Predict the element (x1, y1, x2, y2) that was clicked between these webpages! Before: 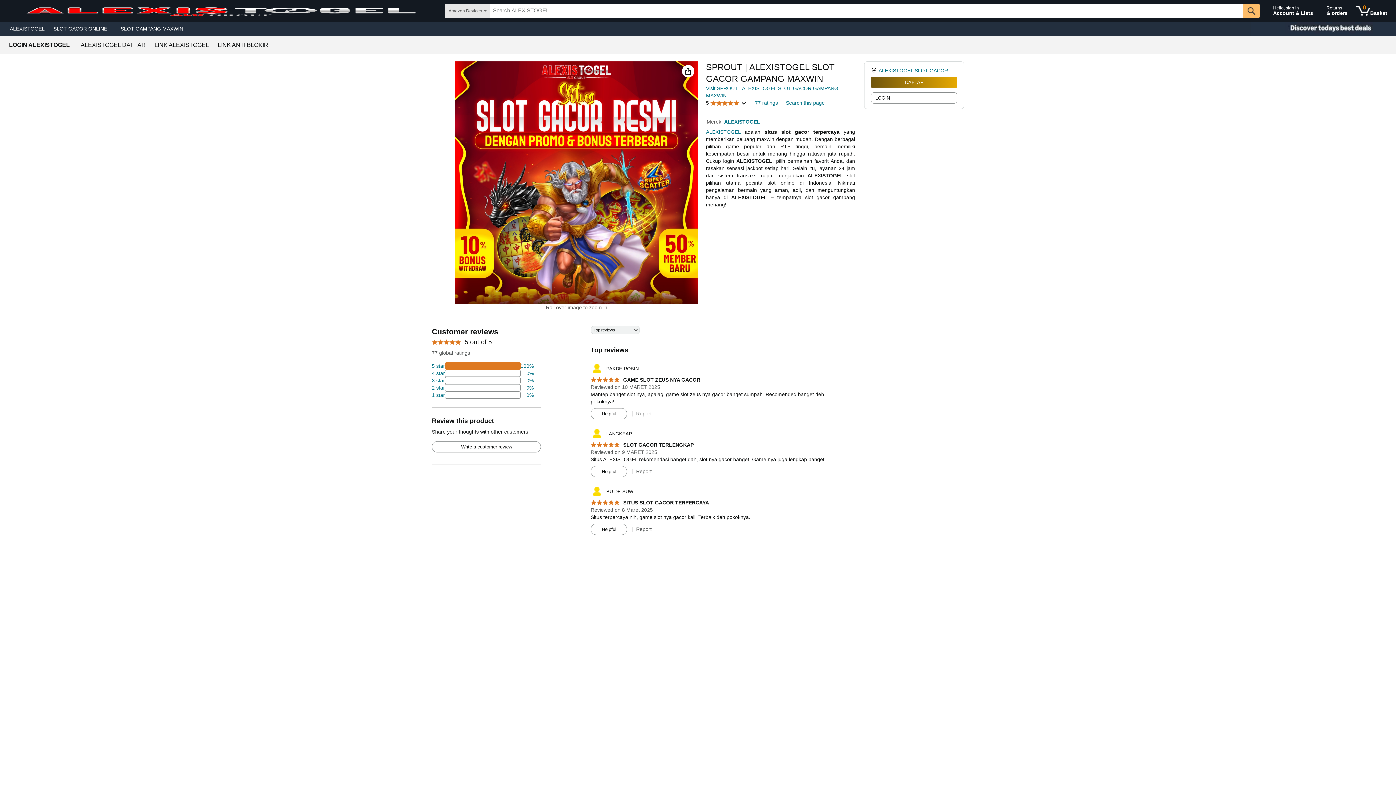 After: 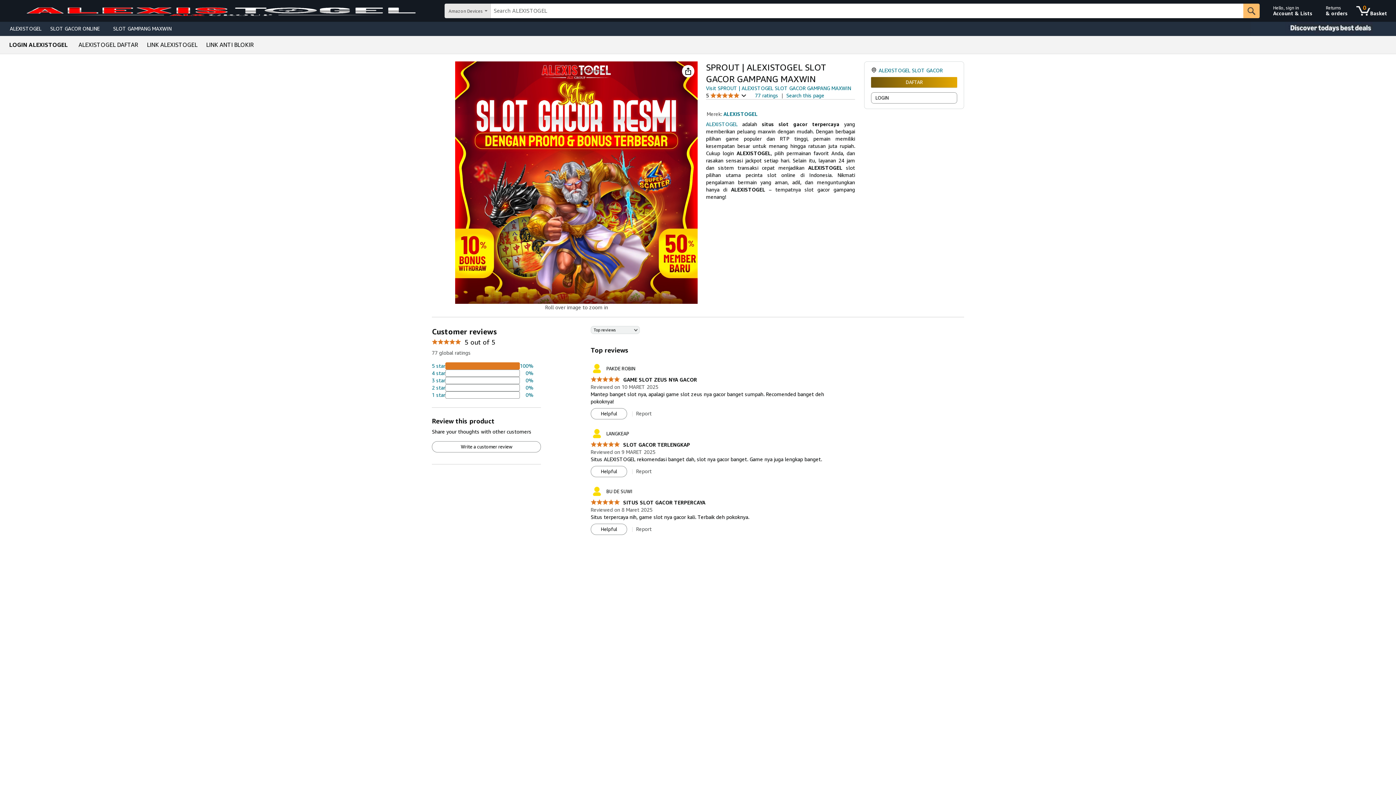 Action: label: 74 percent of reviews have 5 stars bbox: (432, 362, 533, 369)